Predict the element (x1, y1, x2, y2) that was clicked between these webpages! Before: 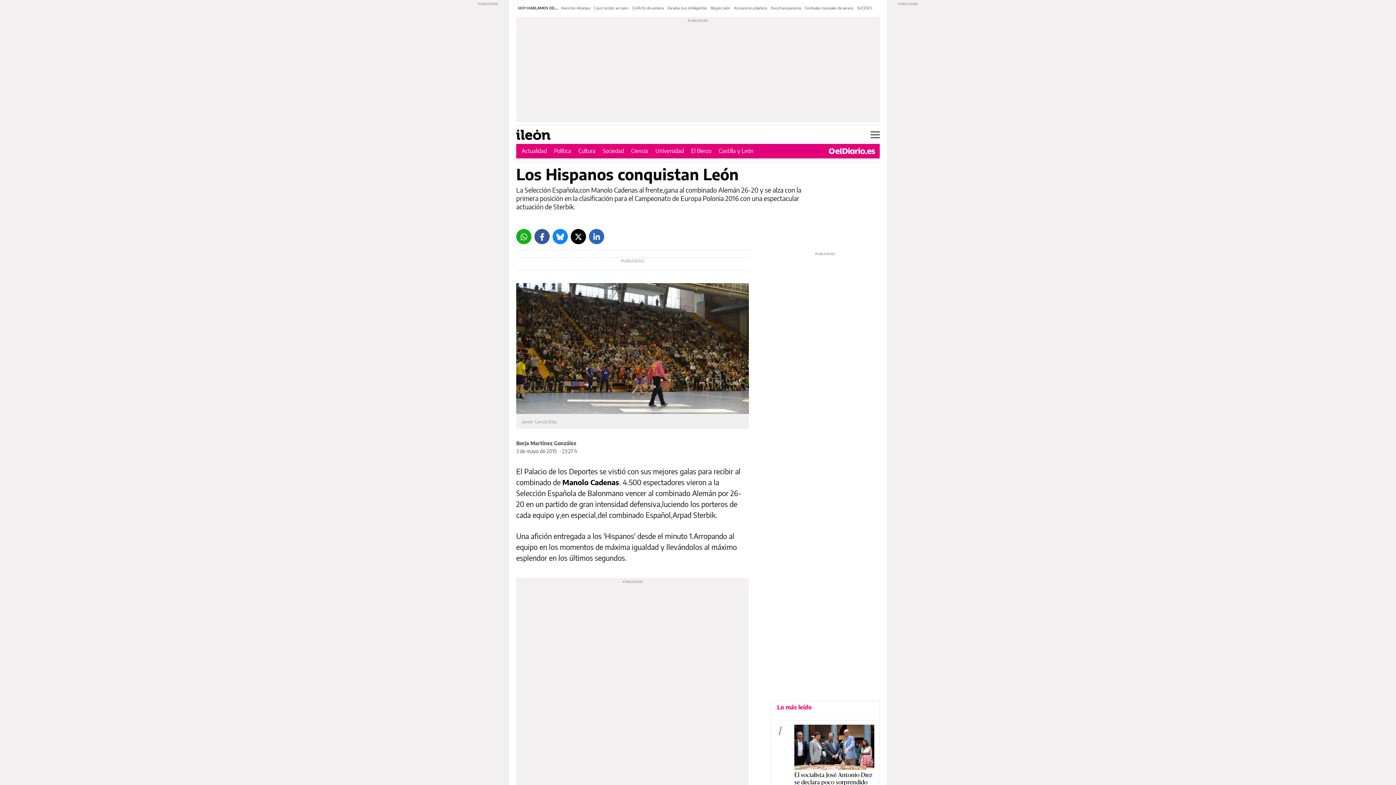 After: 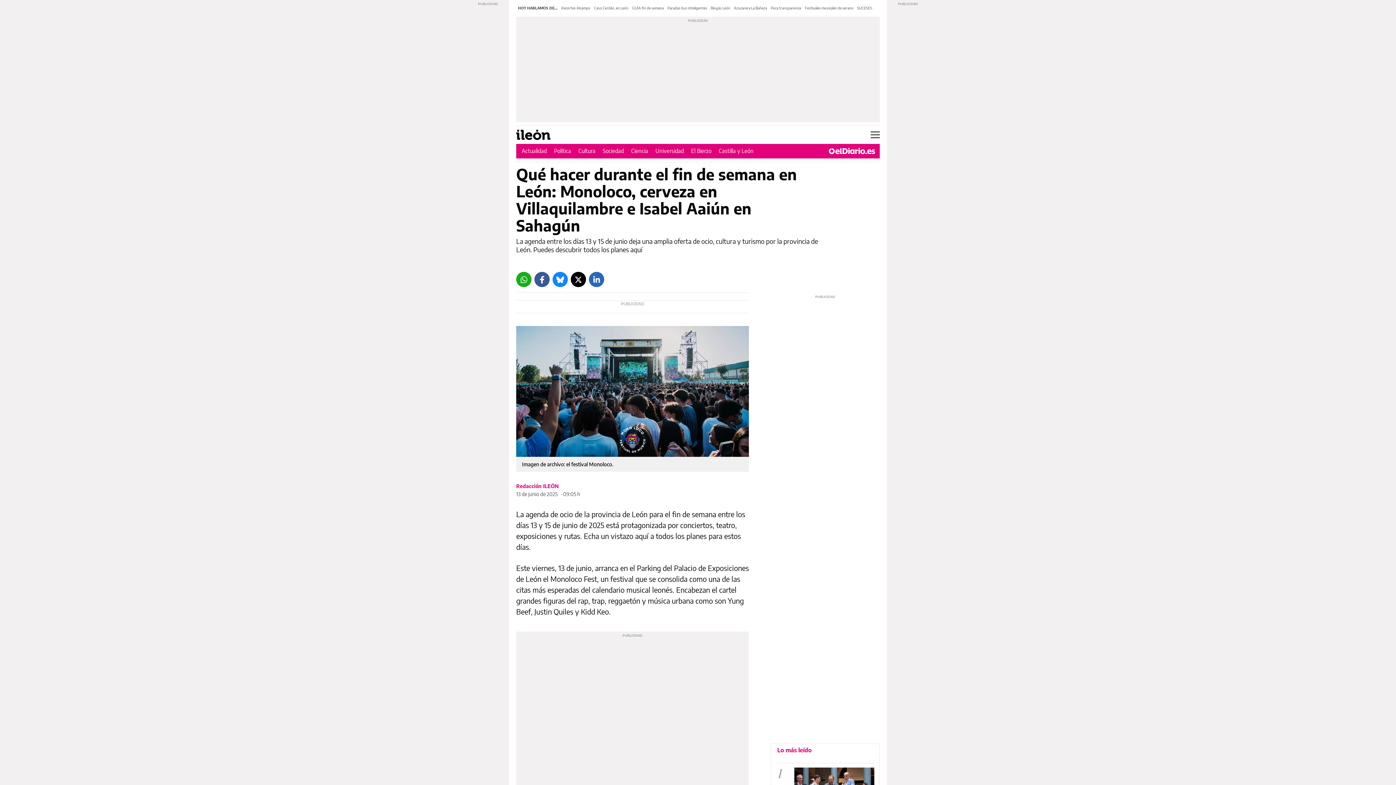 Action: bbox: (632, 5, 664, 10) label: GUÍA fin de semana